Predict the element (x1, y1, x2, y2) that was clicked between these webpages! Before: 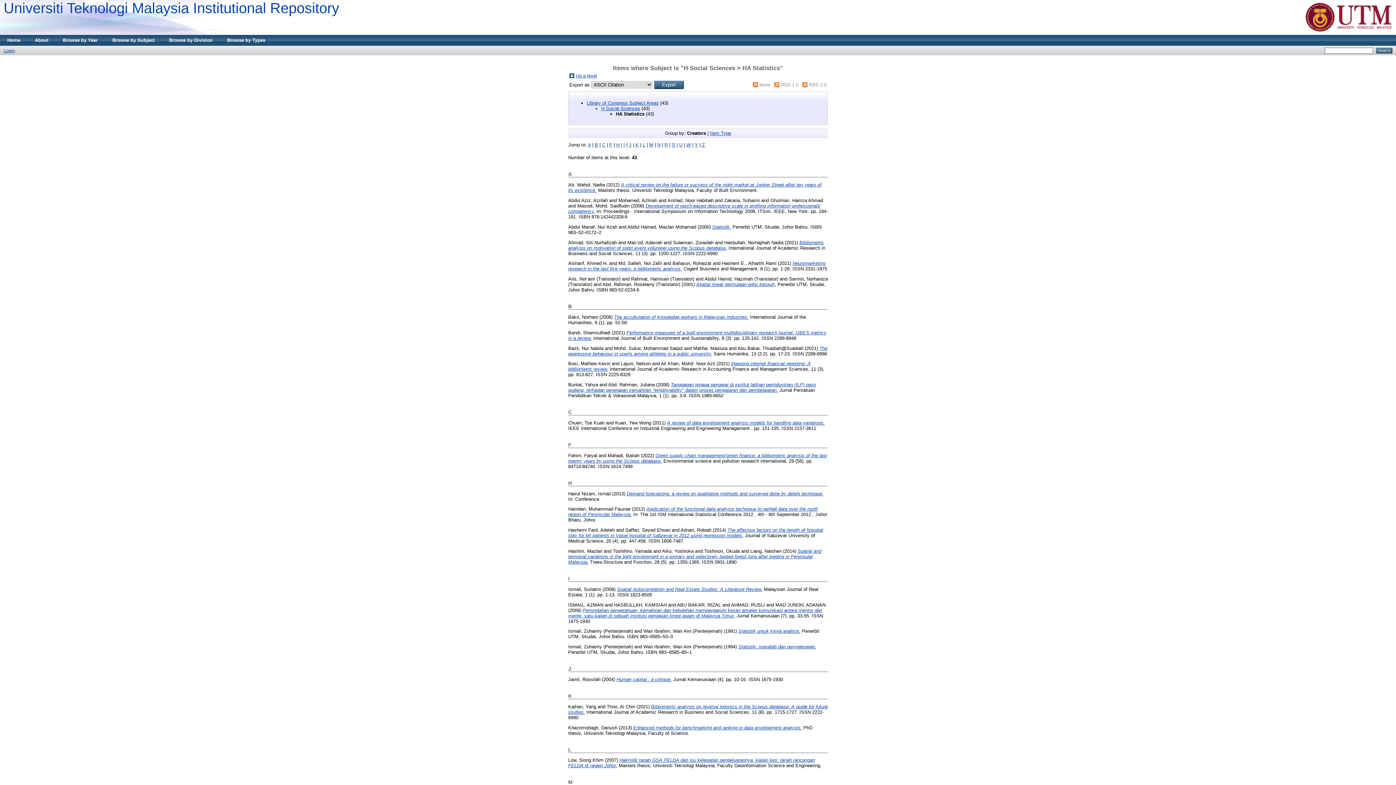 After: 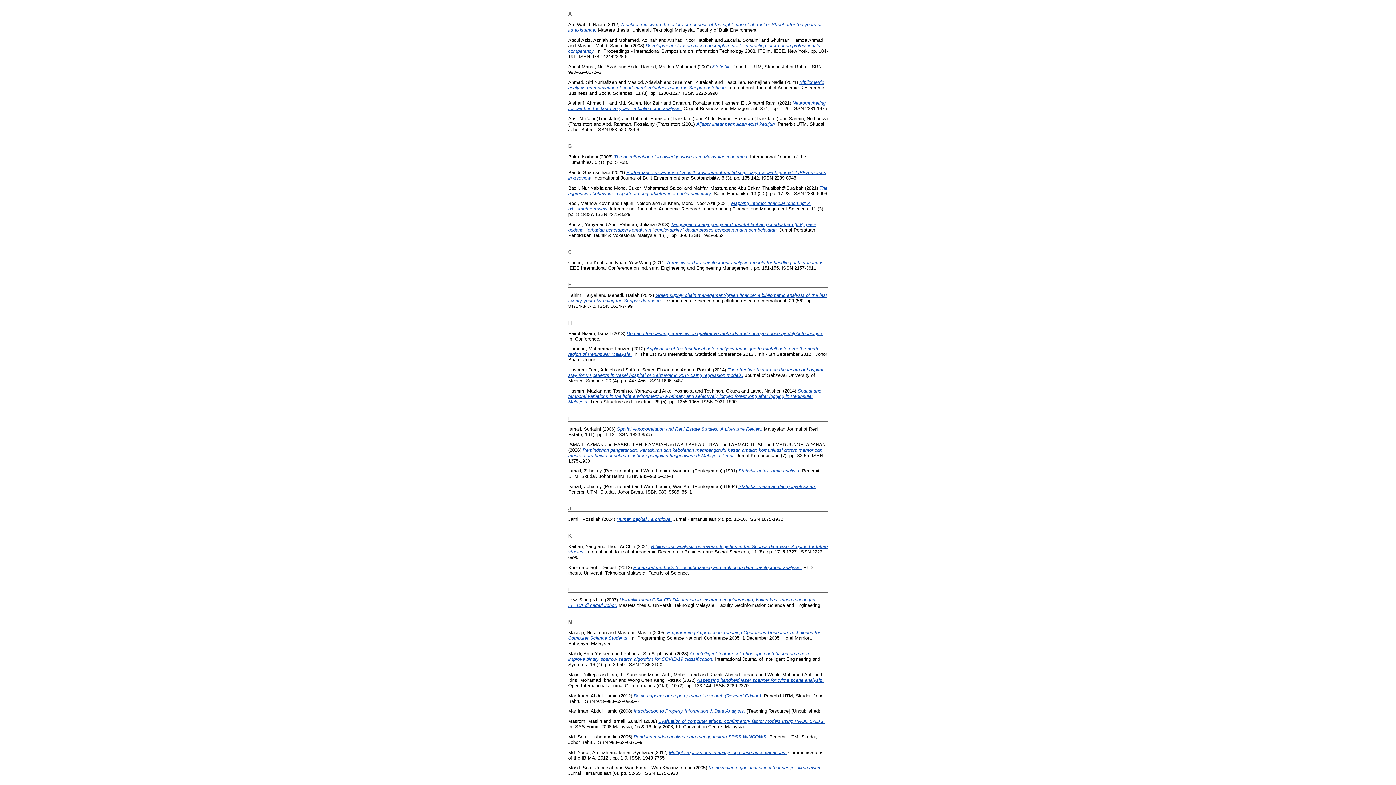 Action: bbox: (588, 142, 590, 147) label: A